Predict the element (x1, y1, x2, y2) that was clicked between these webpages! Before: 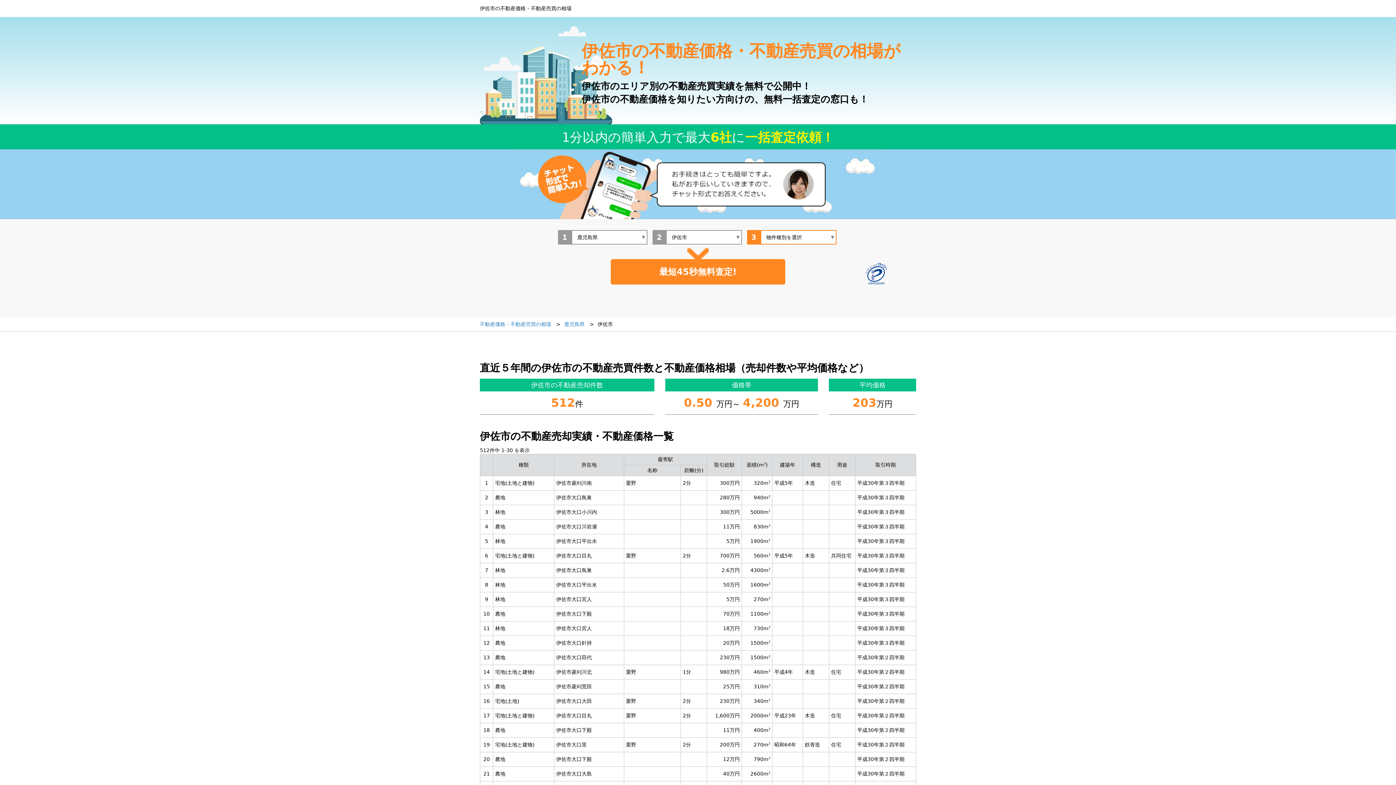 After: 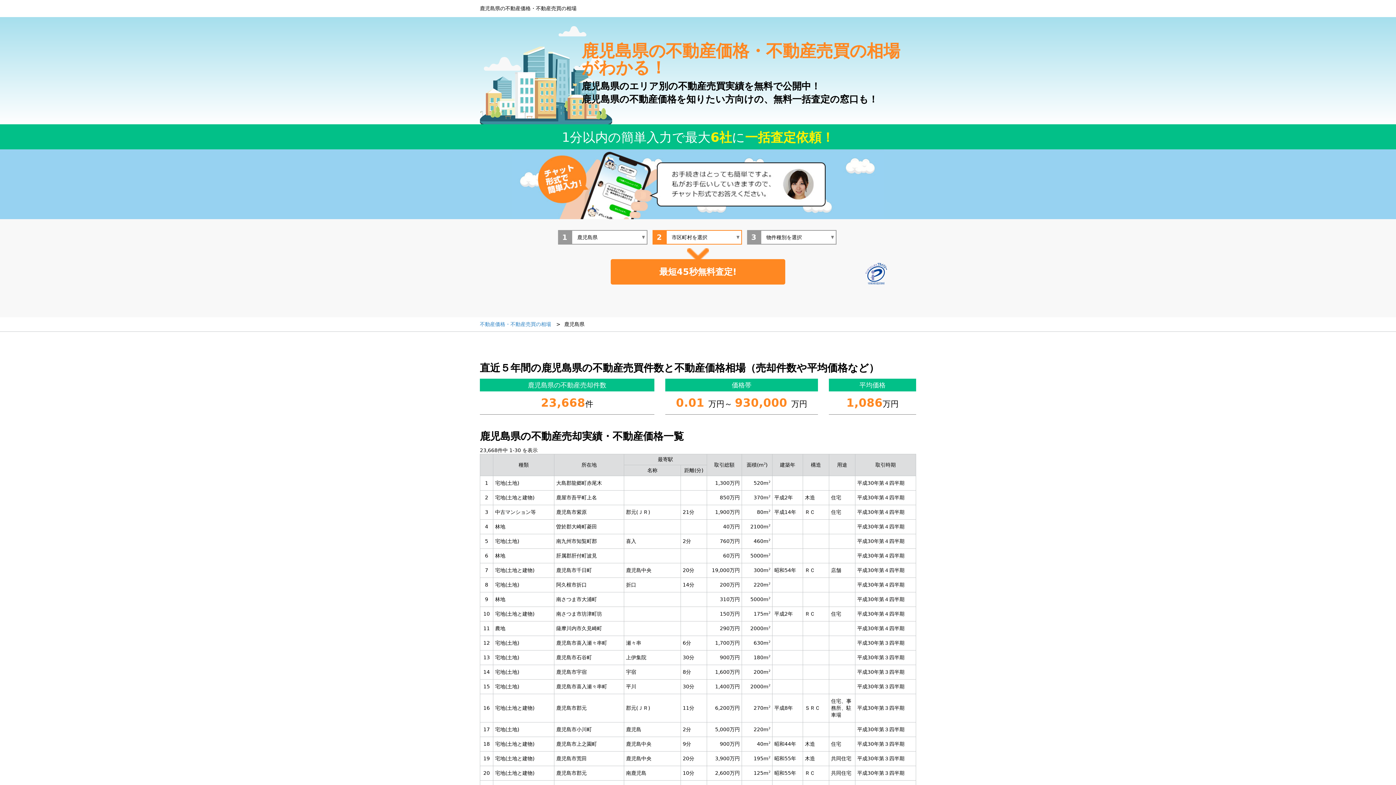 Action: label: 鹿児島県 bbox: (564, 321, 584, 327)